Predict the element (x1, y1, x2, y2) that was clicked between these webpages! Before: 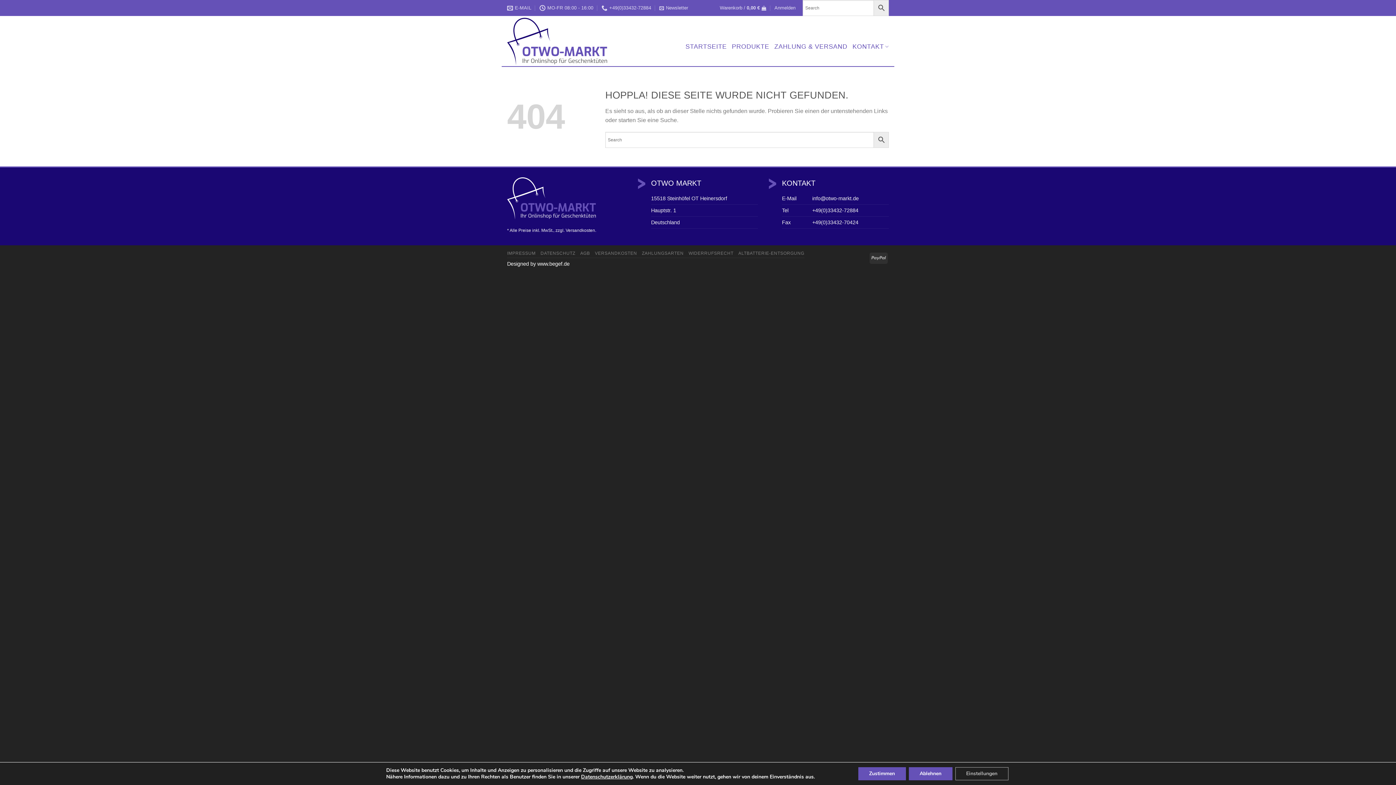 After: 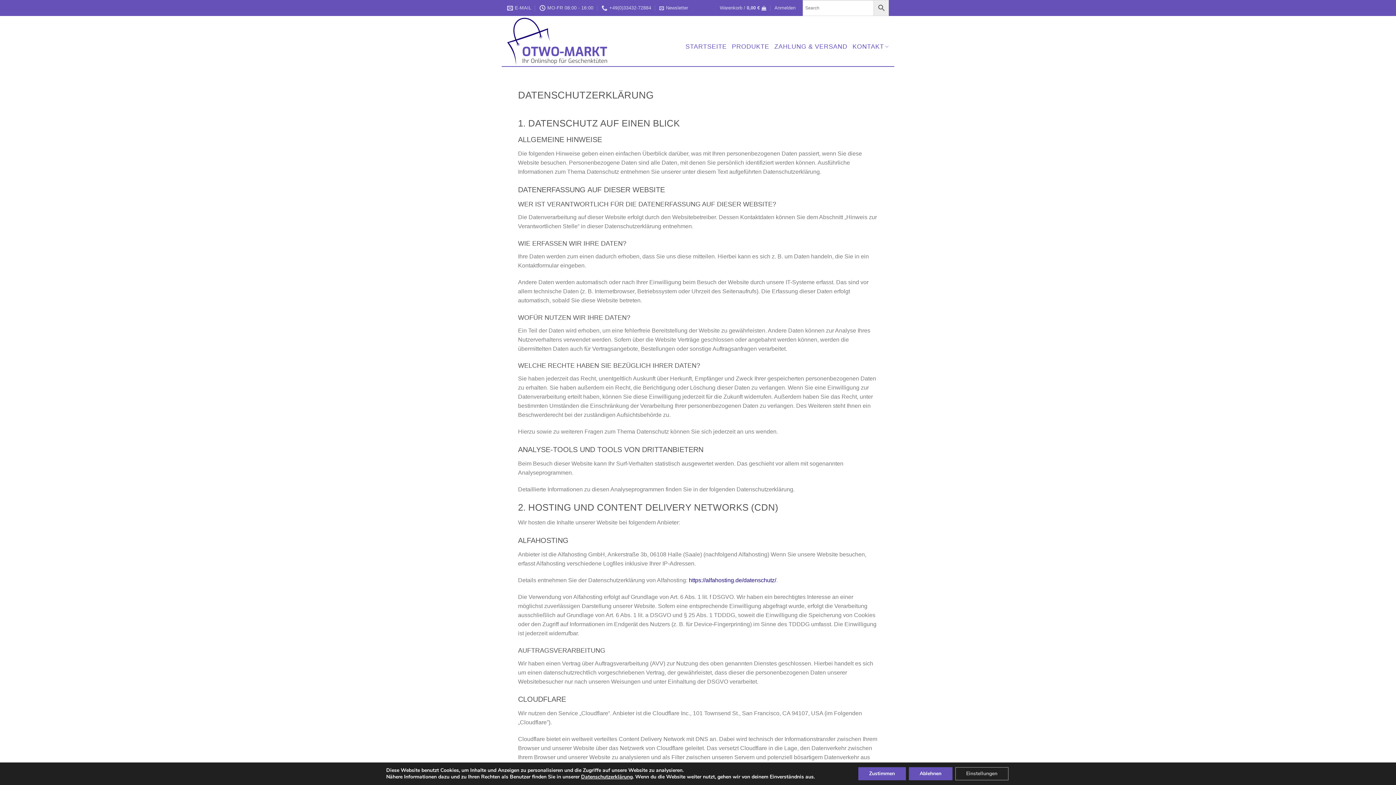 Action: label: Datenschutzerklärung bbox: (576, 774, 631, 780)